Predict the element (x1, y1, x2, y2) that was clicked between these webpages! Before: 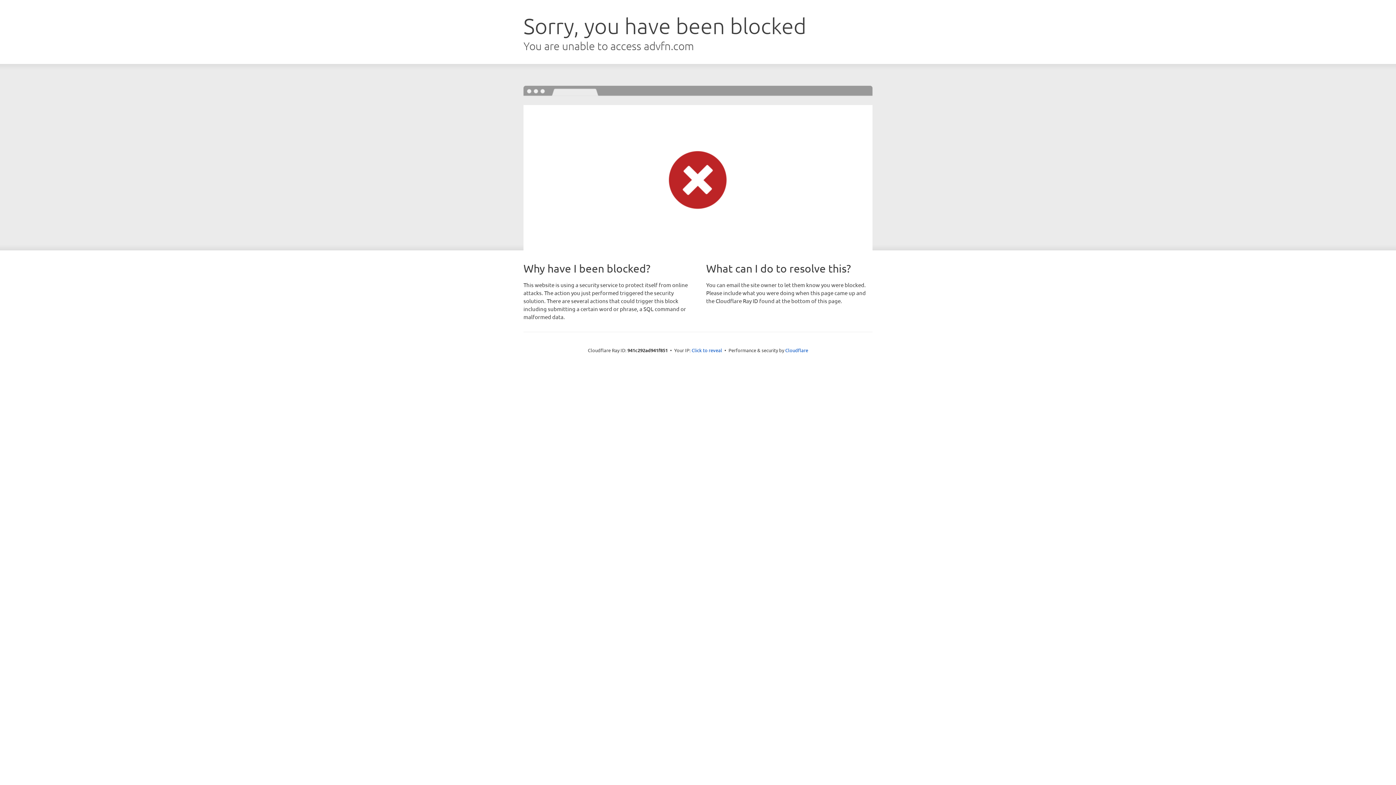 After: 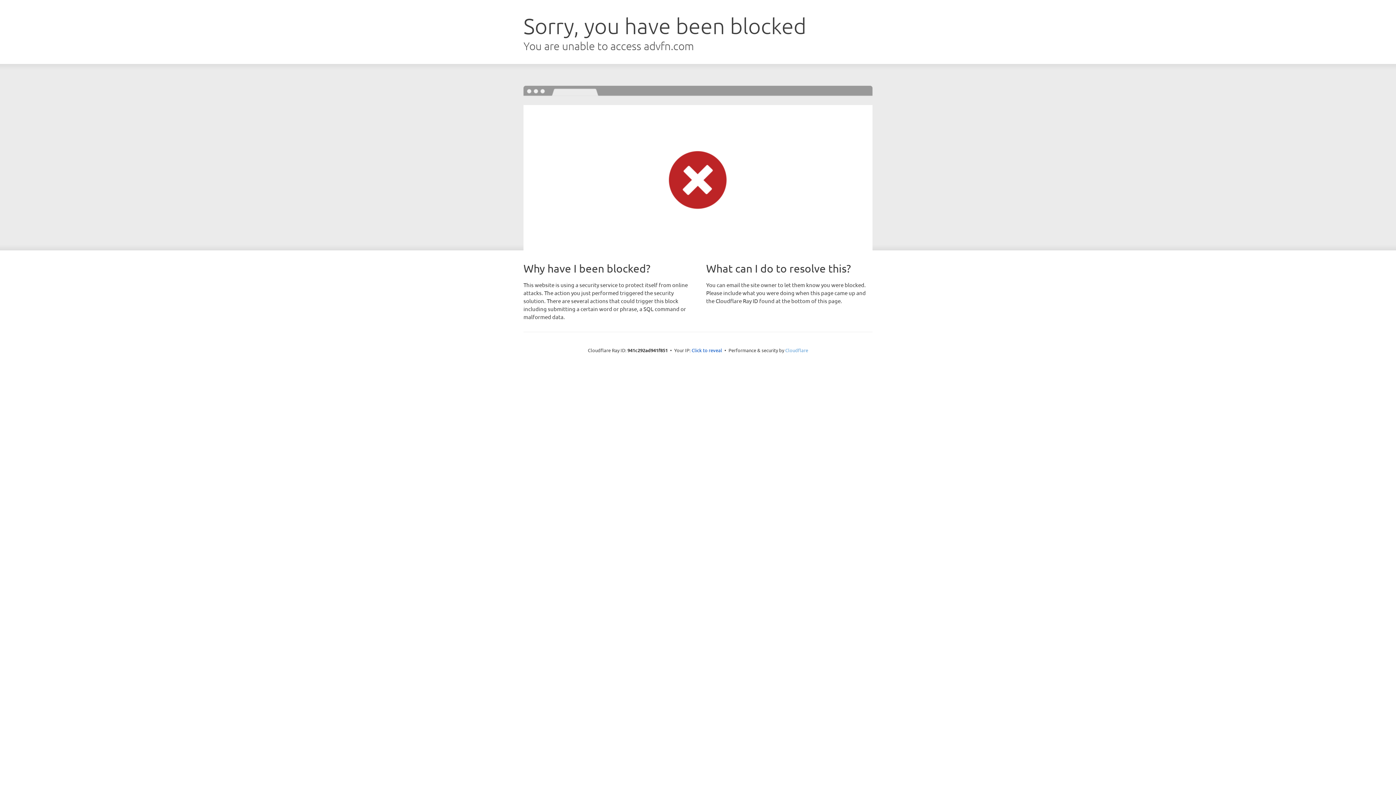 Action: label: Cloudflare bbox: (785, 347, 808, 353)